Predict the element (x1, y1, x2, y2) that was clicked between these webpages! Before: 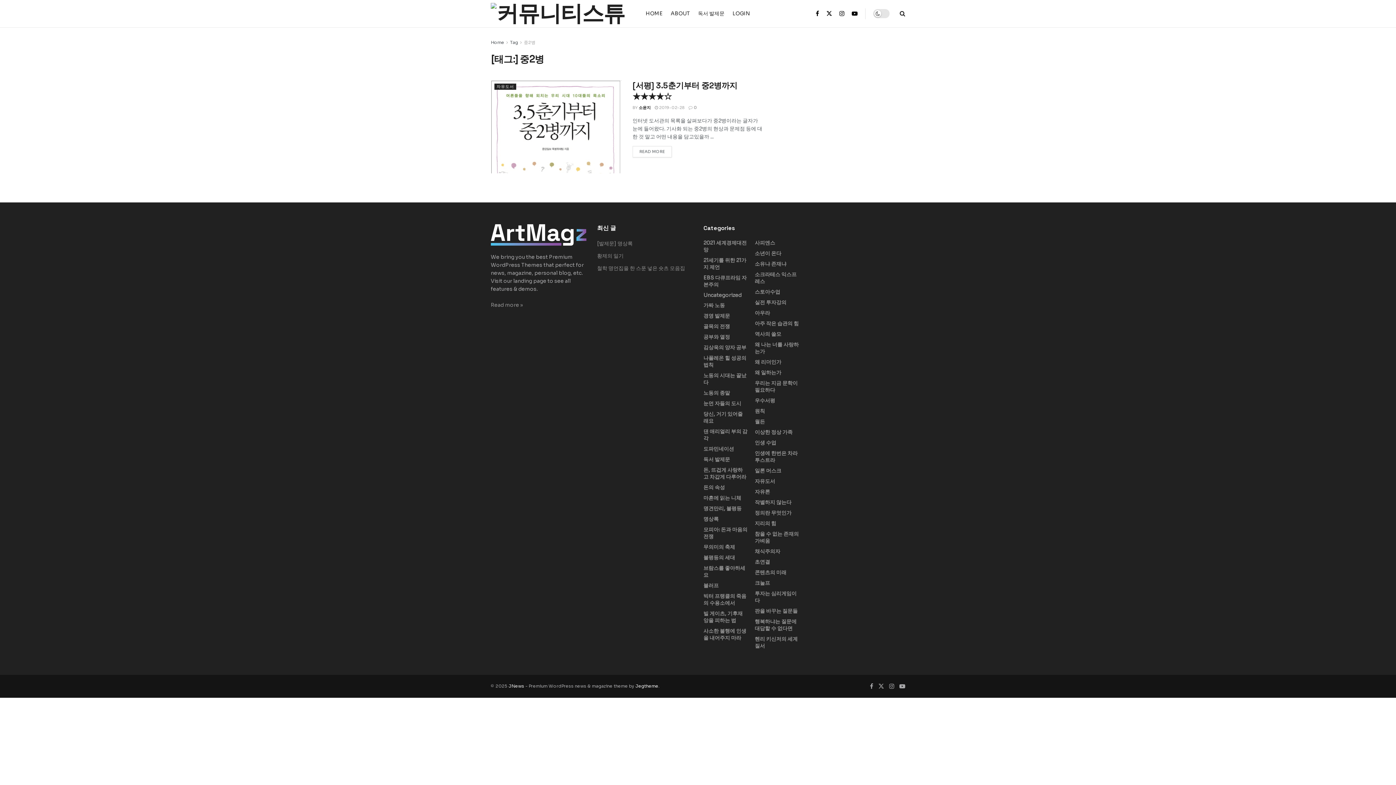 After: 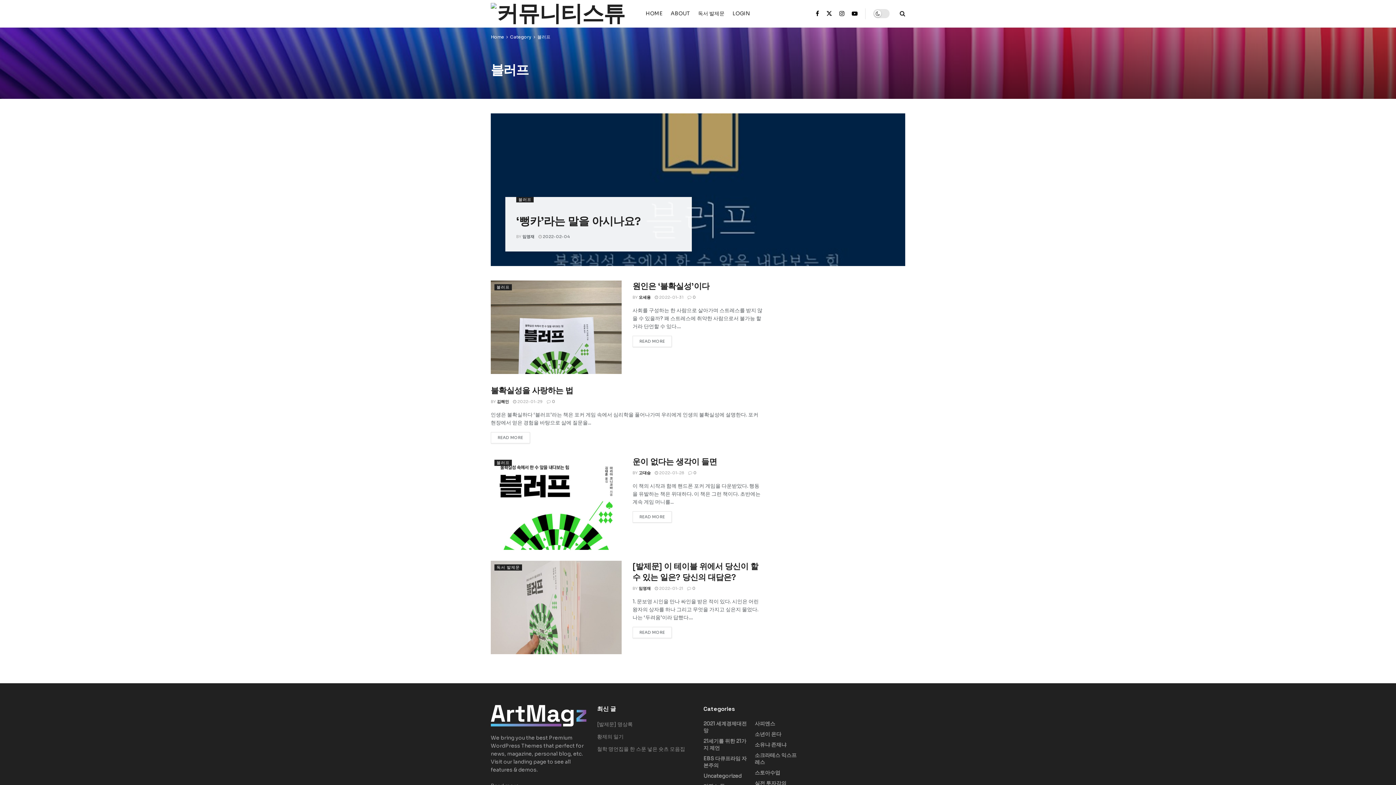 Action: bbox: (703, 582, 718, 589) label: 블러프